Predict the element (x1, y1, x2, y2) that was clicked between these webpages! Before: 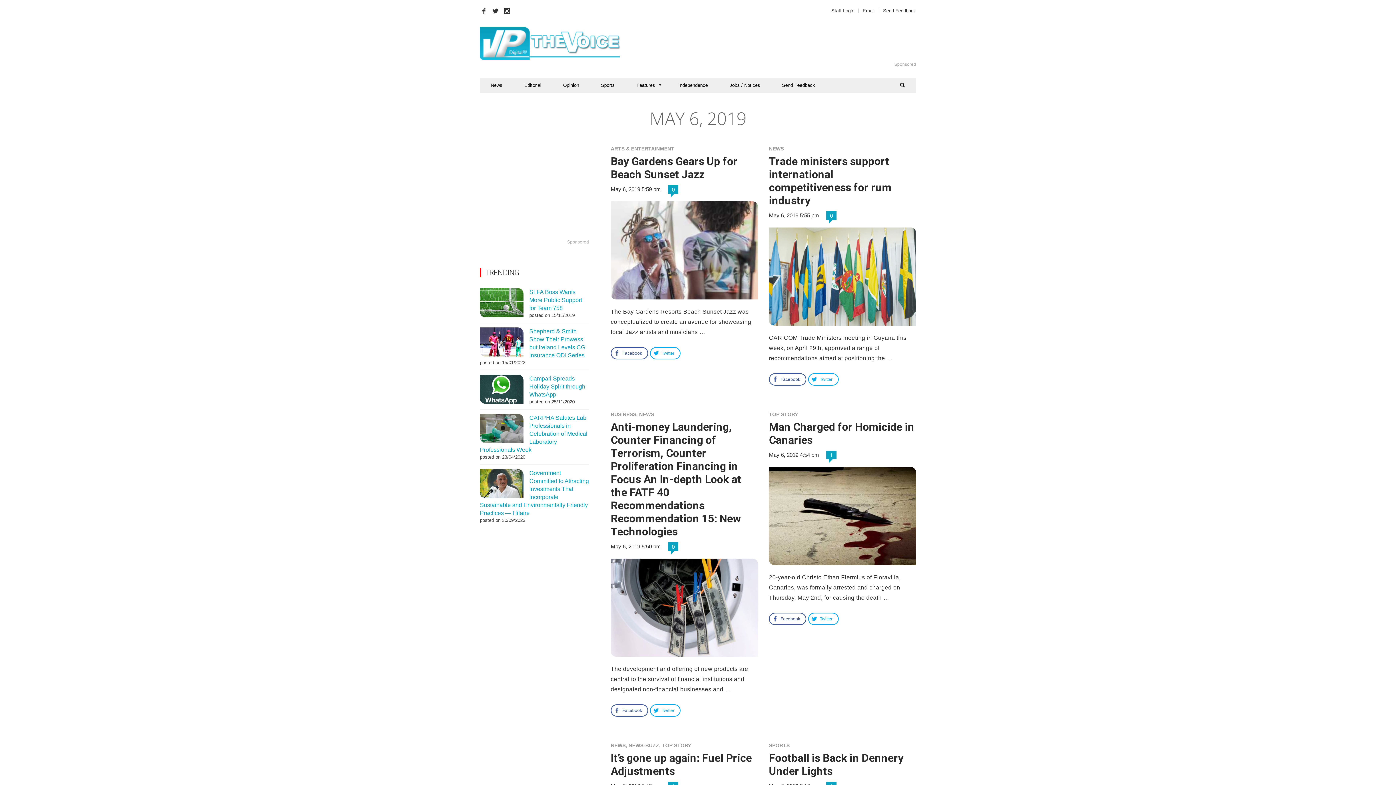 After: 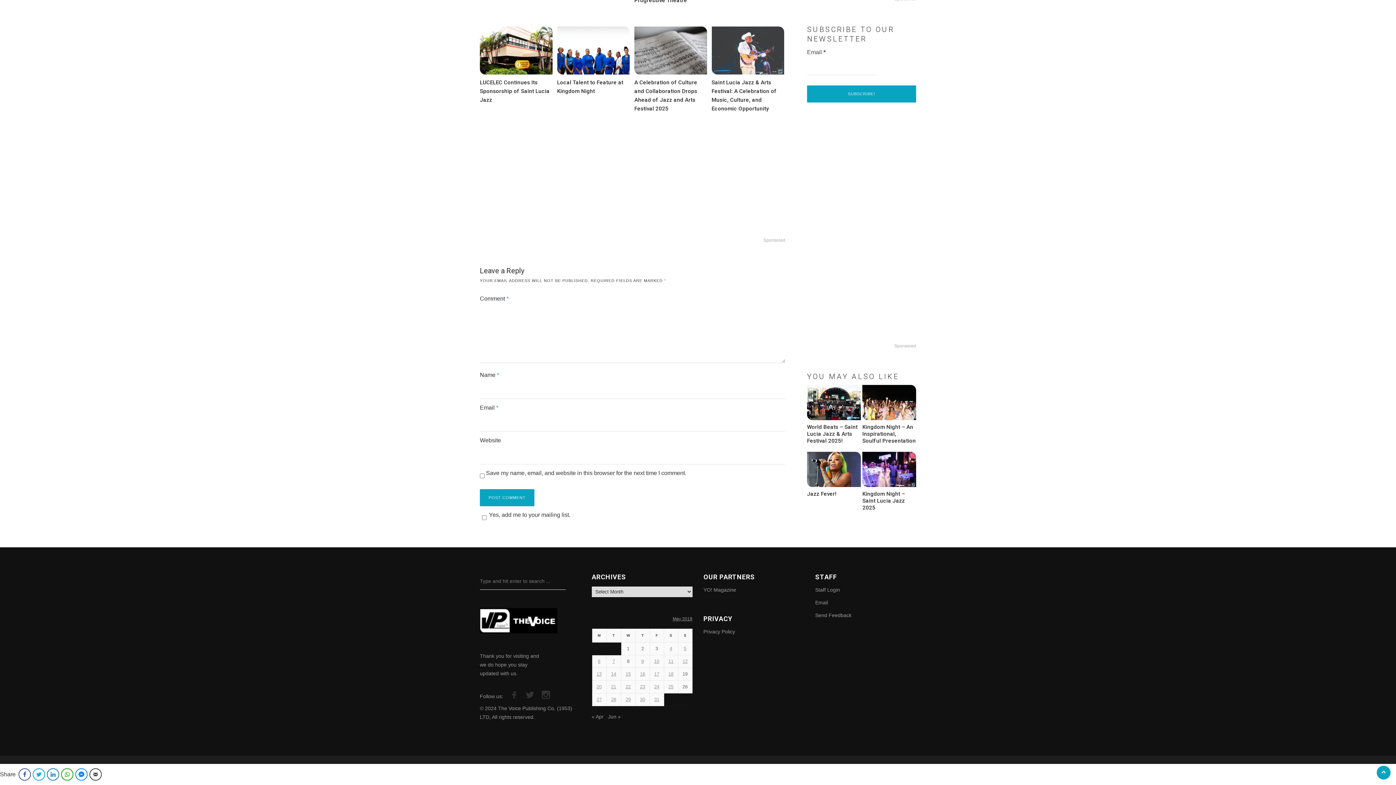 Action: bbox: (672, 185, 674, 194) label: 0